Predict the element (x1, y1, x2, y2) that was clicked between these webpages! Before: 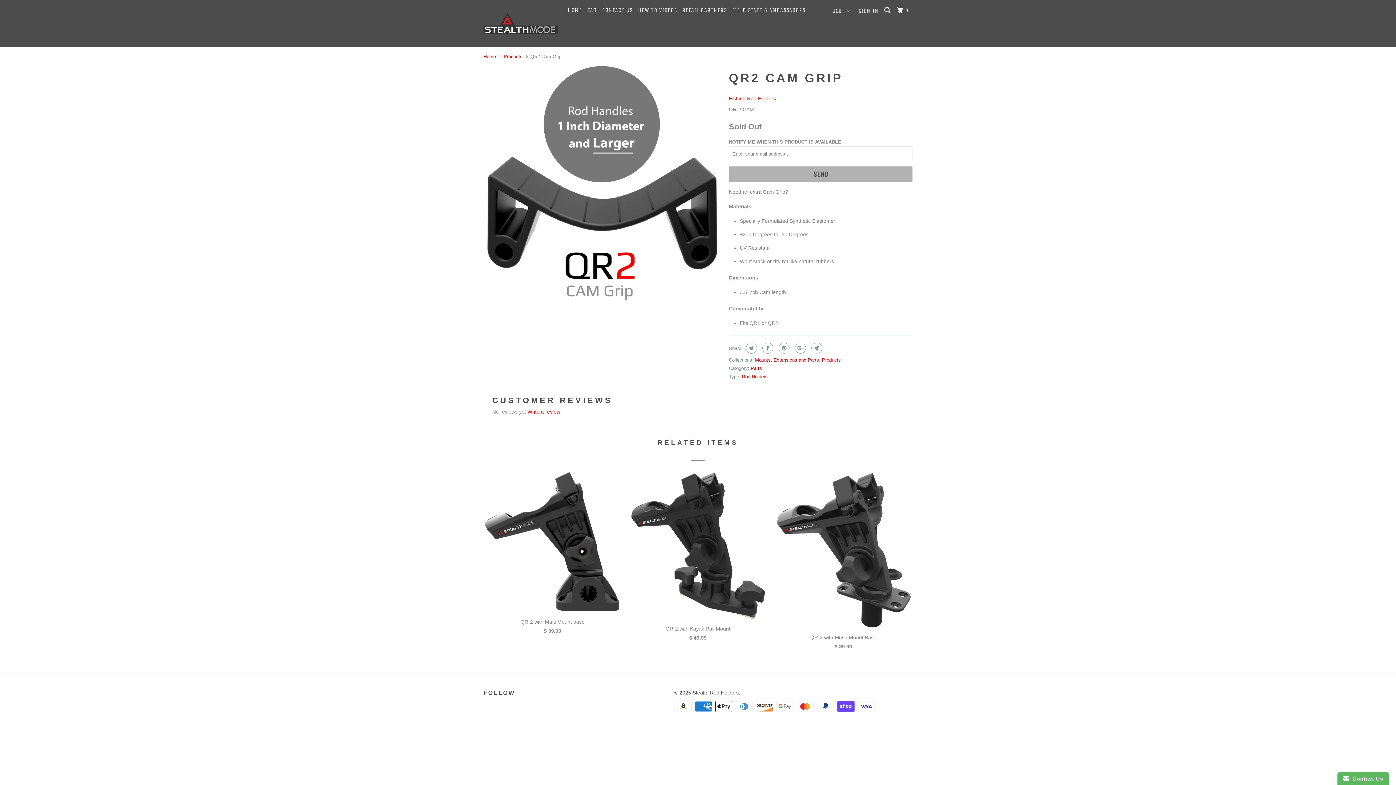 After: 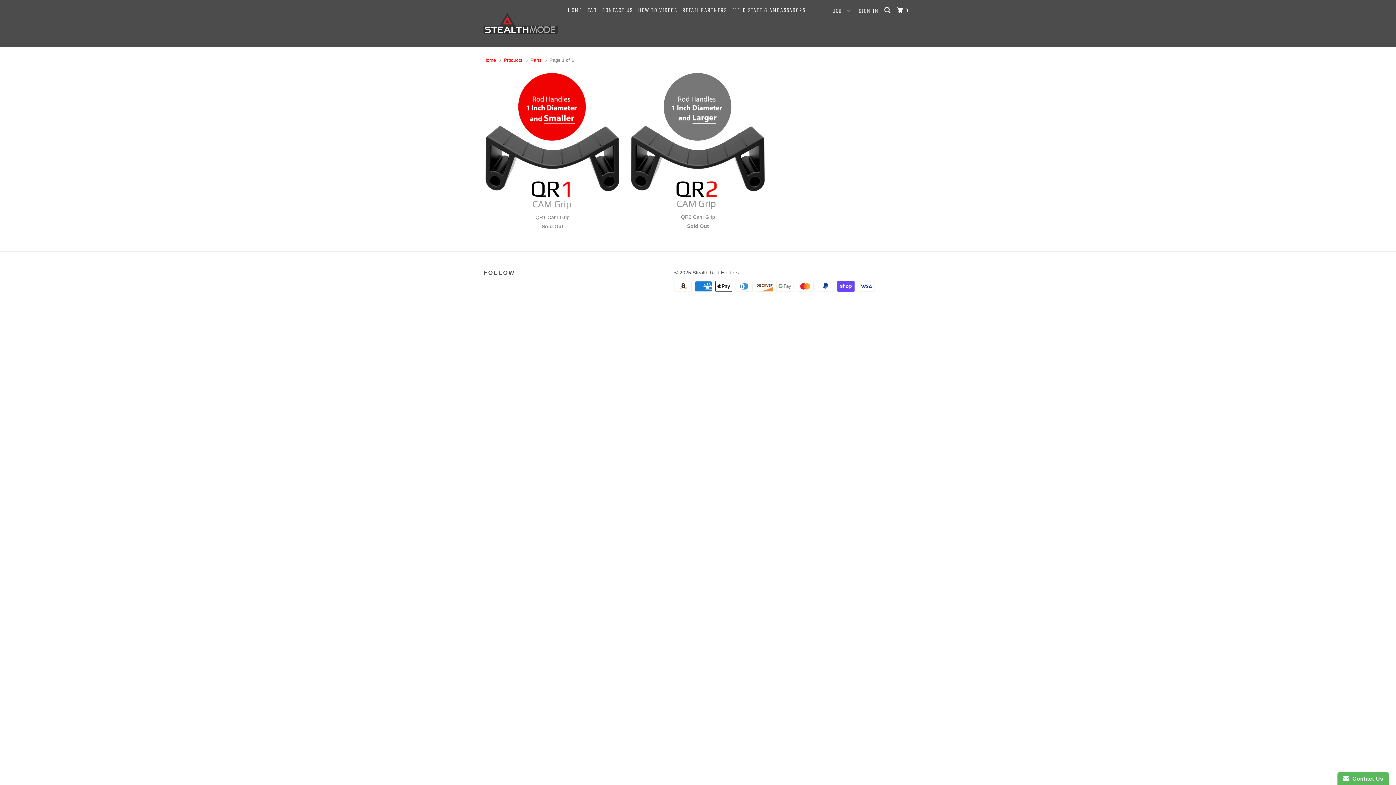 Action: bbox: (750, 365, 762, 371) label: Parts